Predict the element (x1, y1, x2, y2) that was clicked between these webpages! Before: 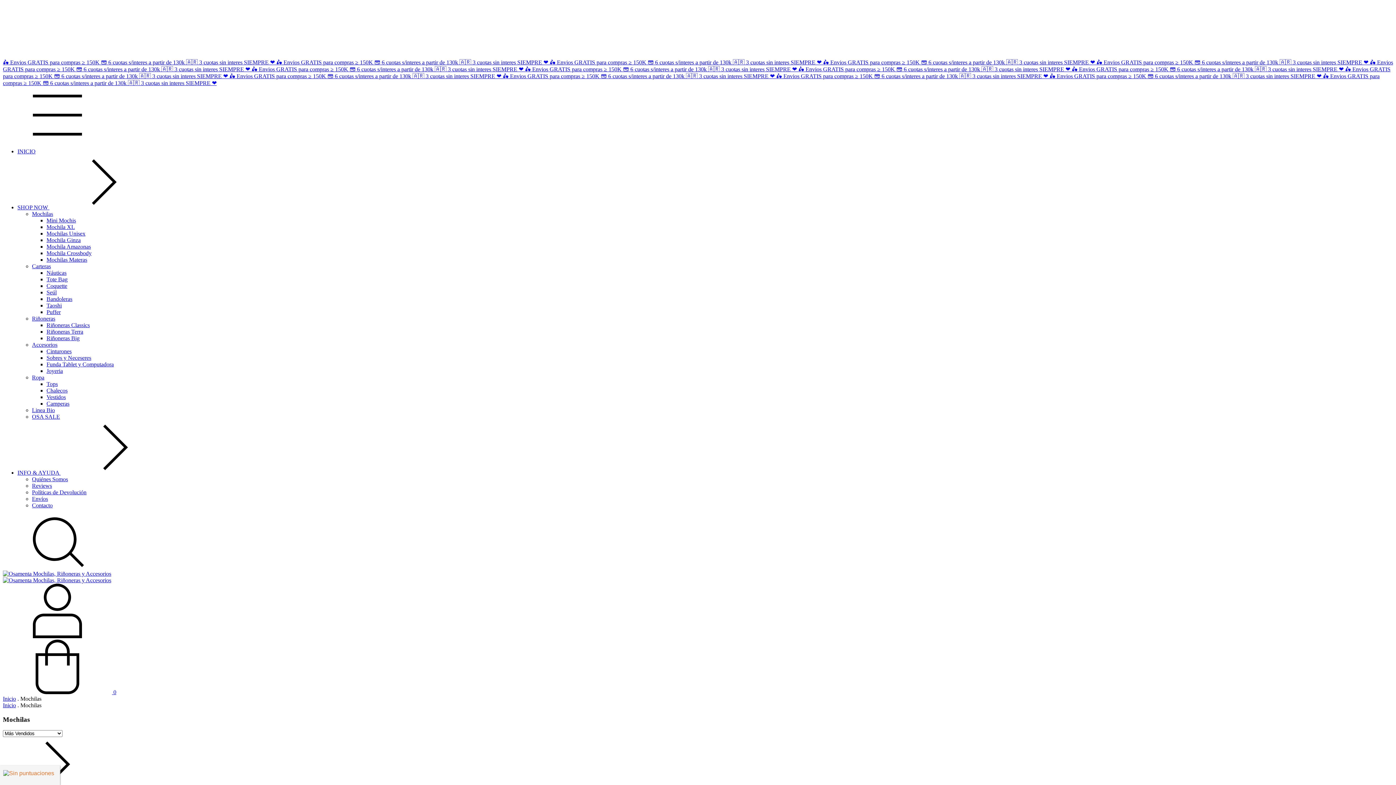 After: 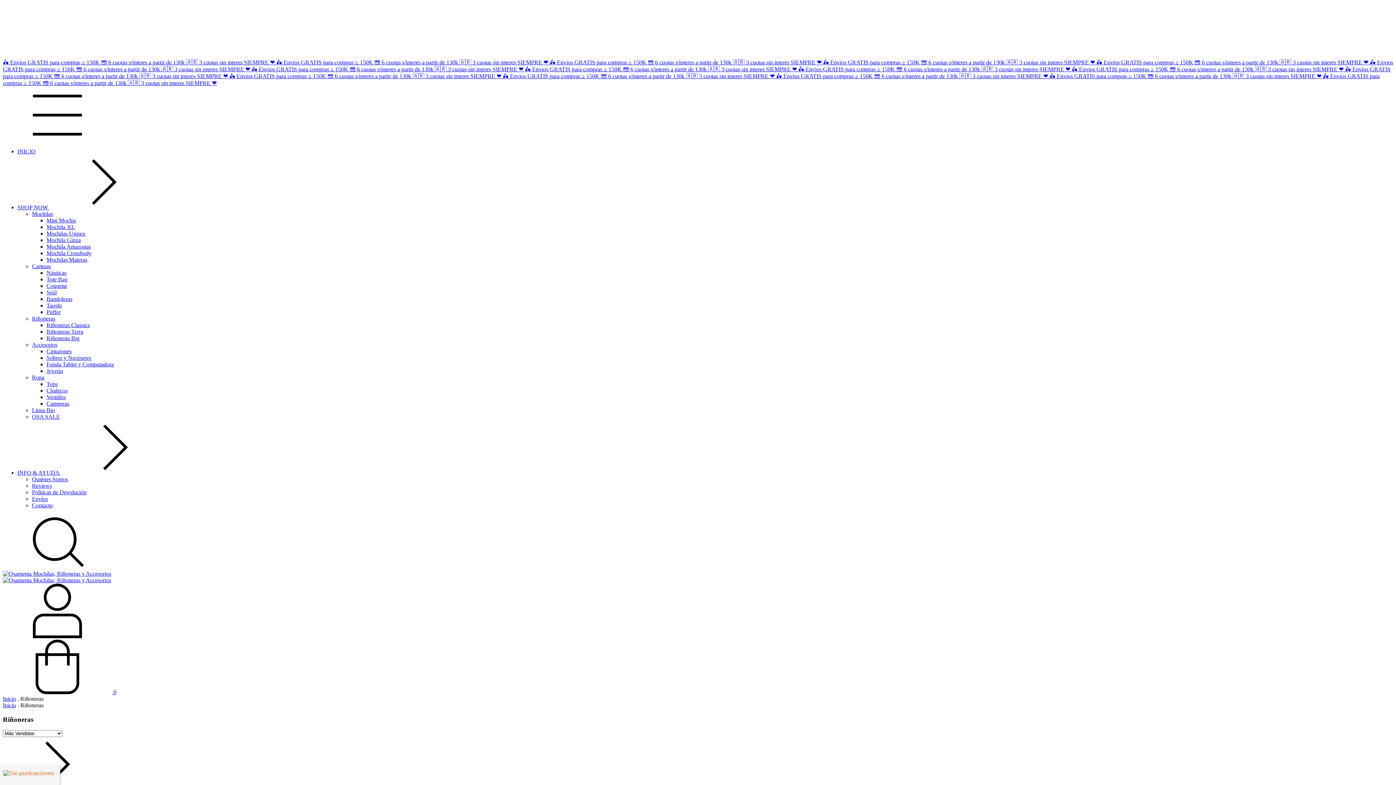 Action: bbox: (32, 315, 55, 321) label: Riñoneras